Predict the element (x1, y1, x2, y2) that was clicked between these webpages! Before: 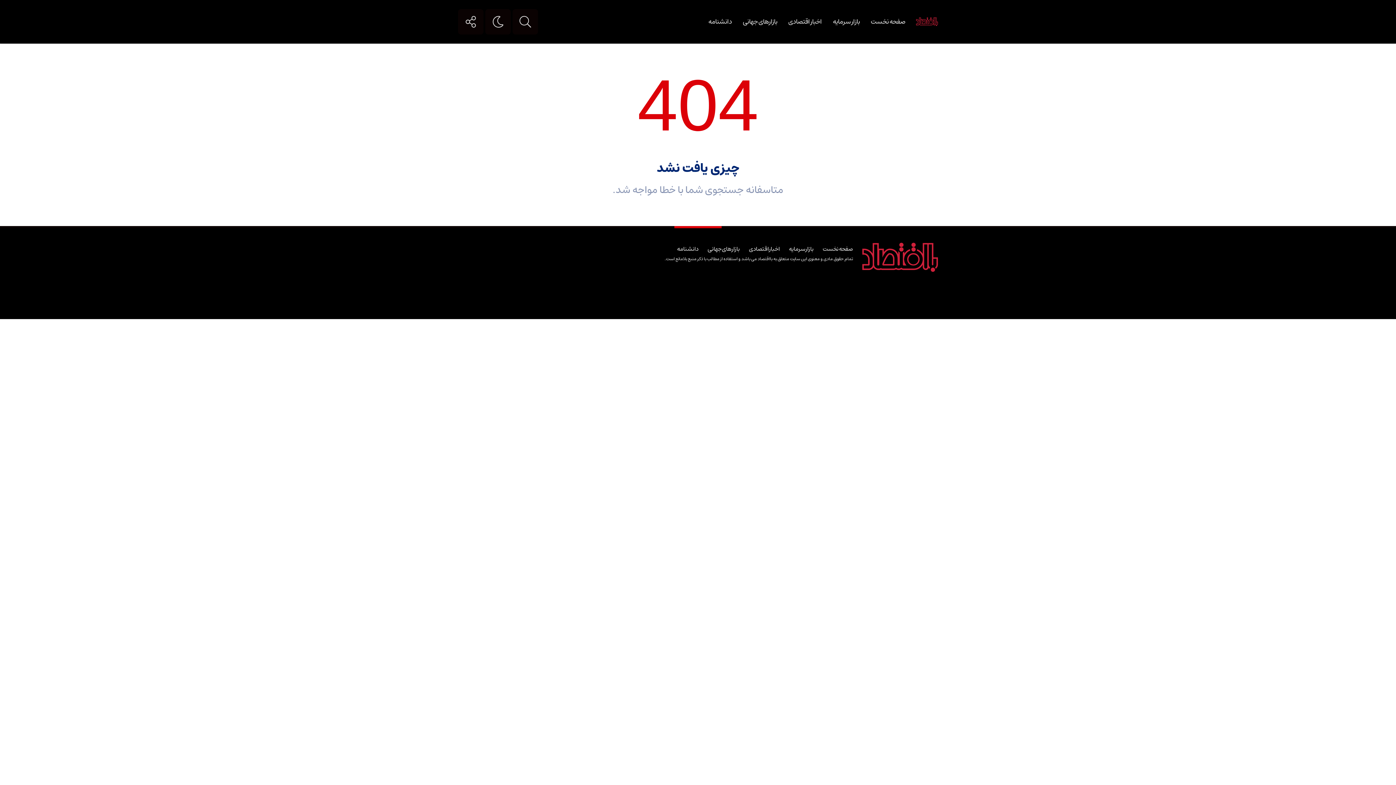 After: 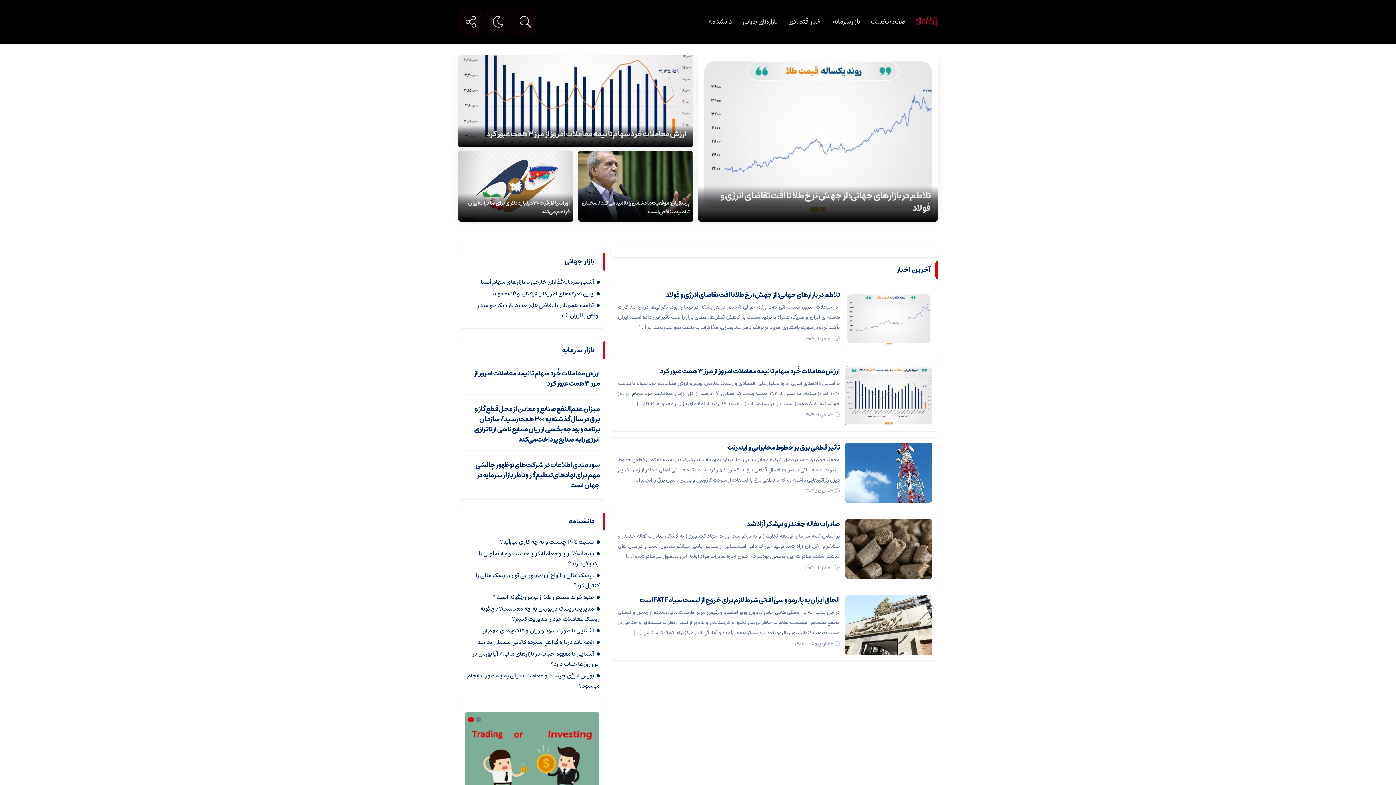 Action: bbox: (916, 10, 938, 21)